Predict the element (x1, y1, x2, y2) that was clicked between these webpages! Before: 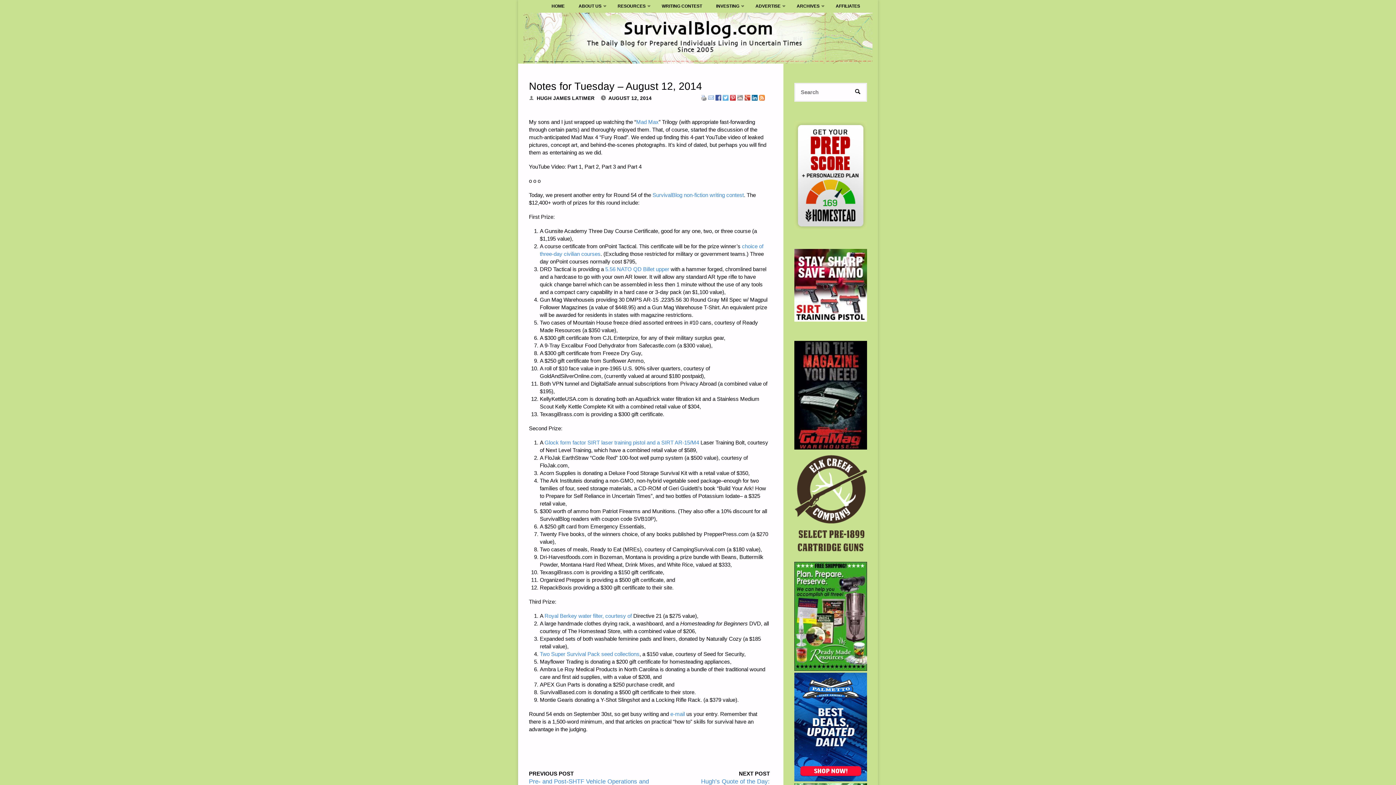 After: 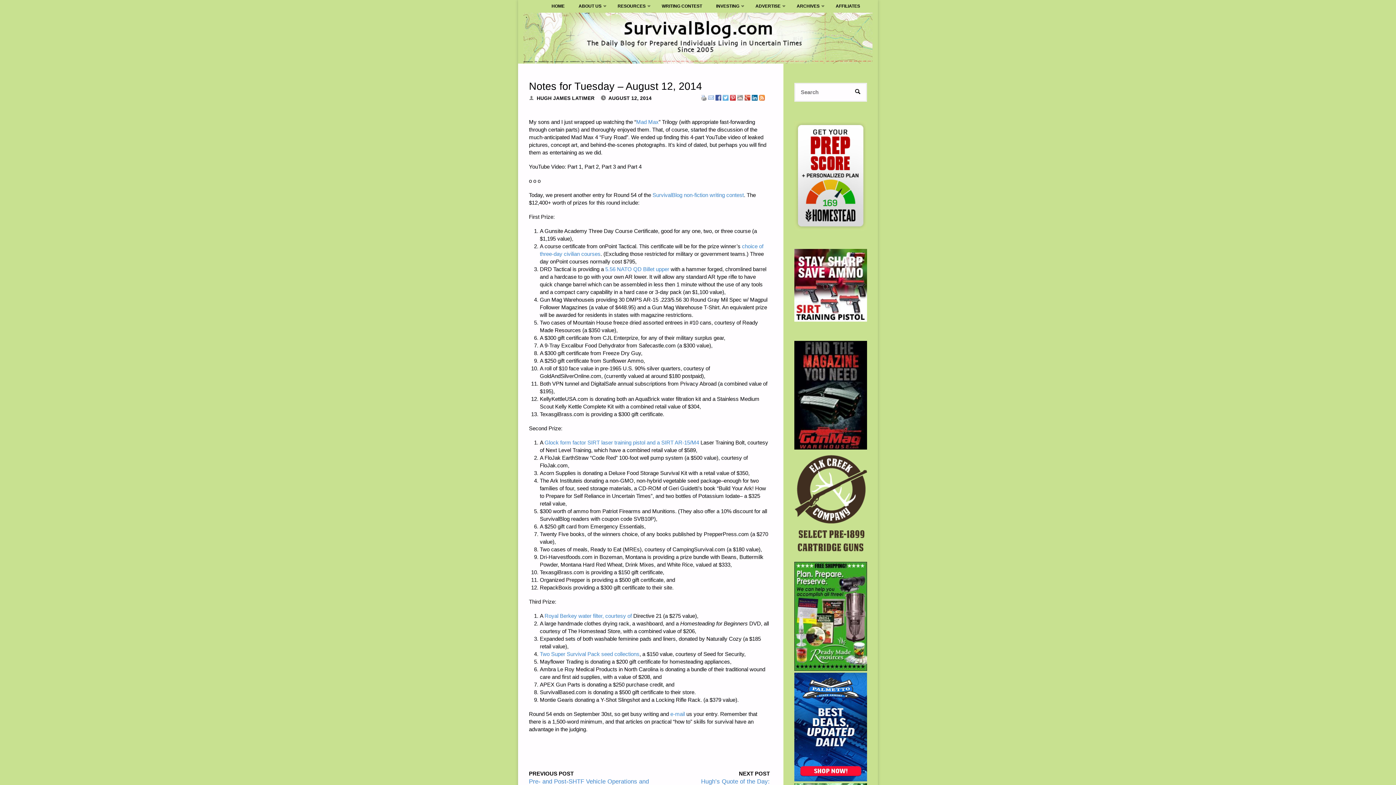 Action: bbox: (794, 249, 867, 321)